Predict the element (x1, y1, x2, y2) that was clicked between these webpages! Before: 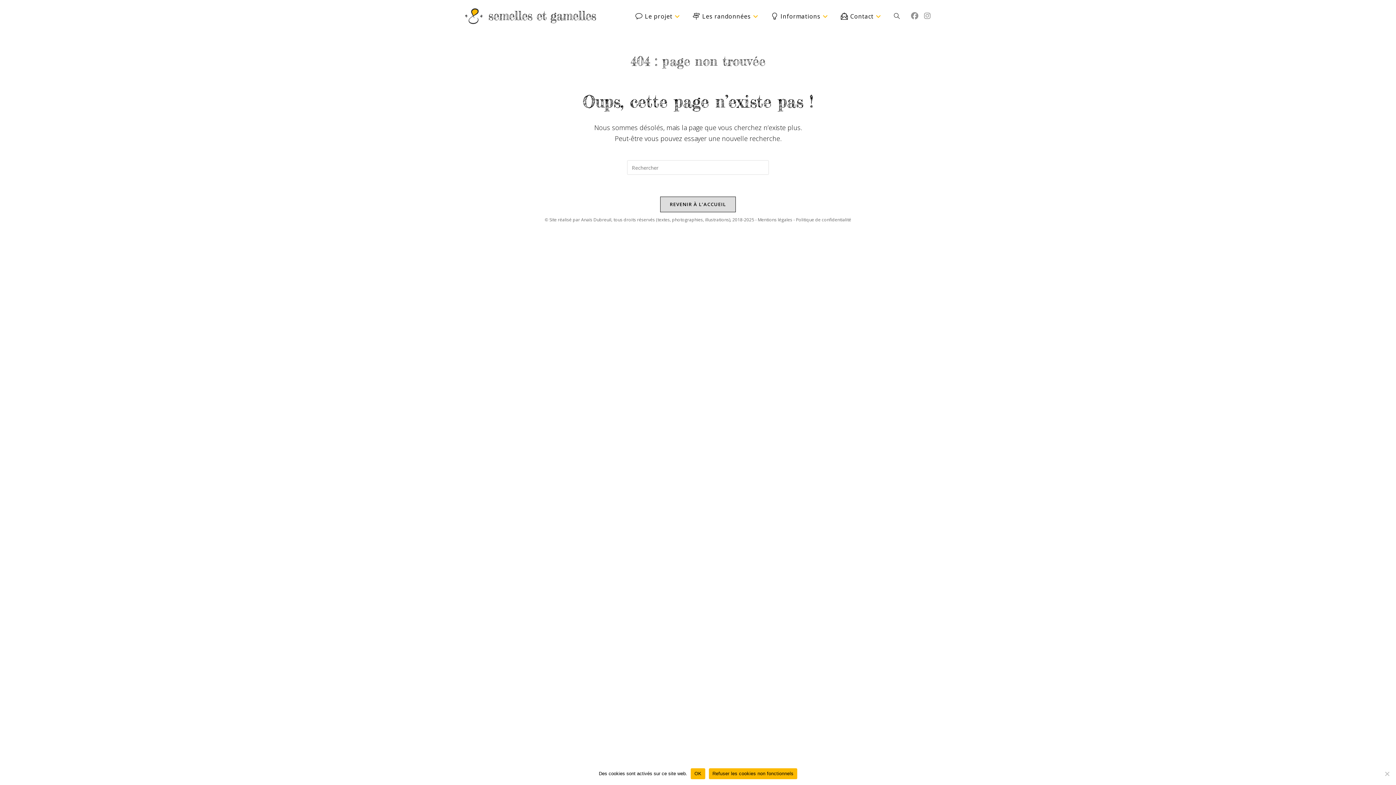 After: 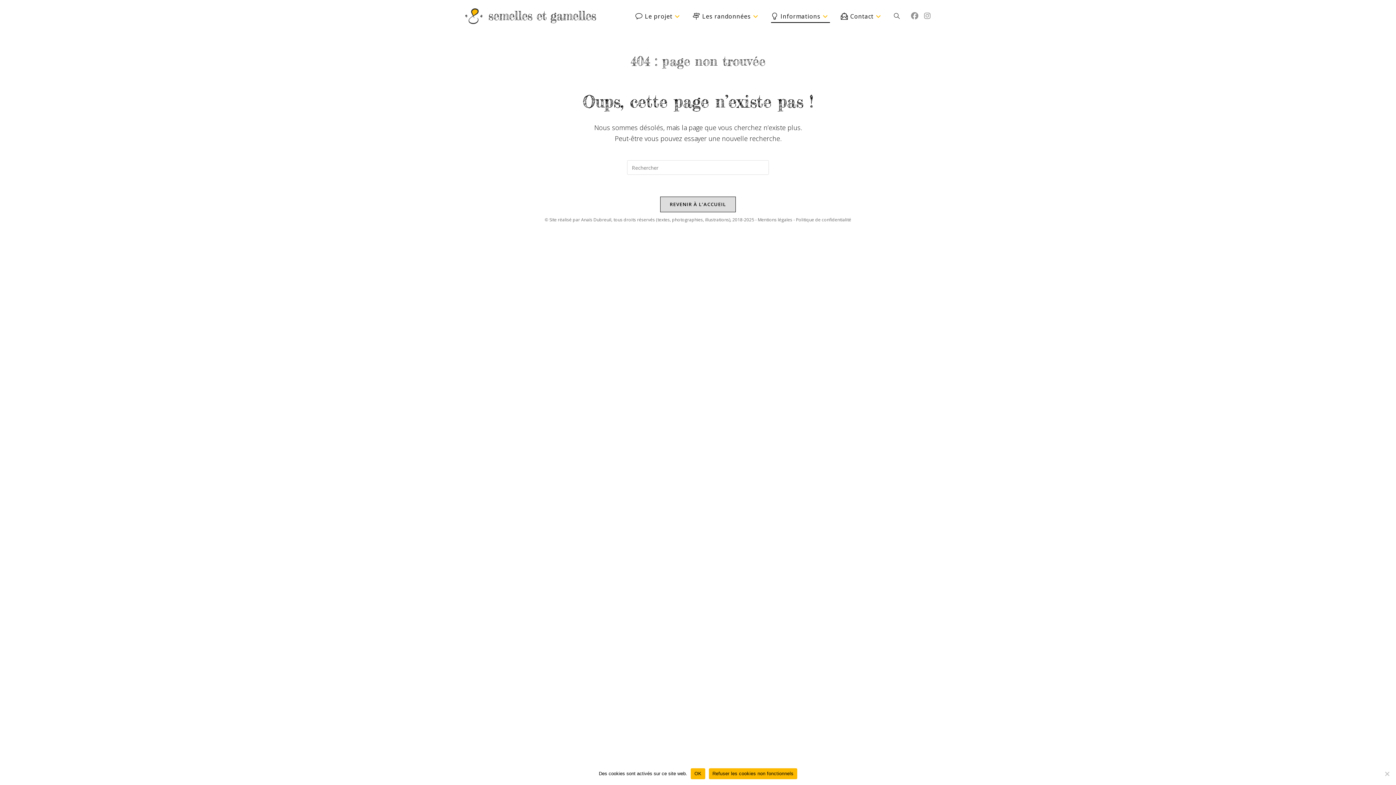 Action: label: Informations bbox: (765, 0, 835, 32)